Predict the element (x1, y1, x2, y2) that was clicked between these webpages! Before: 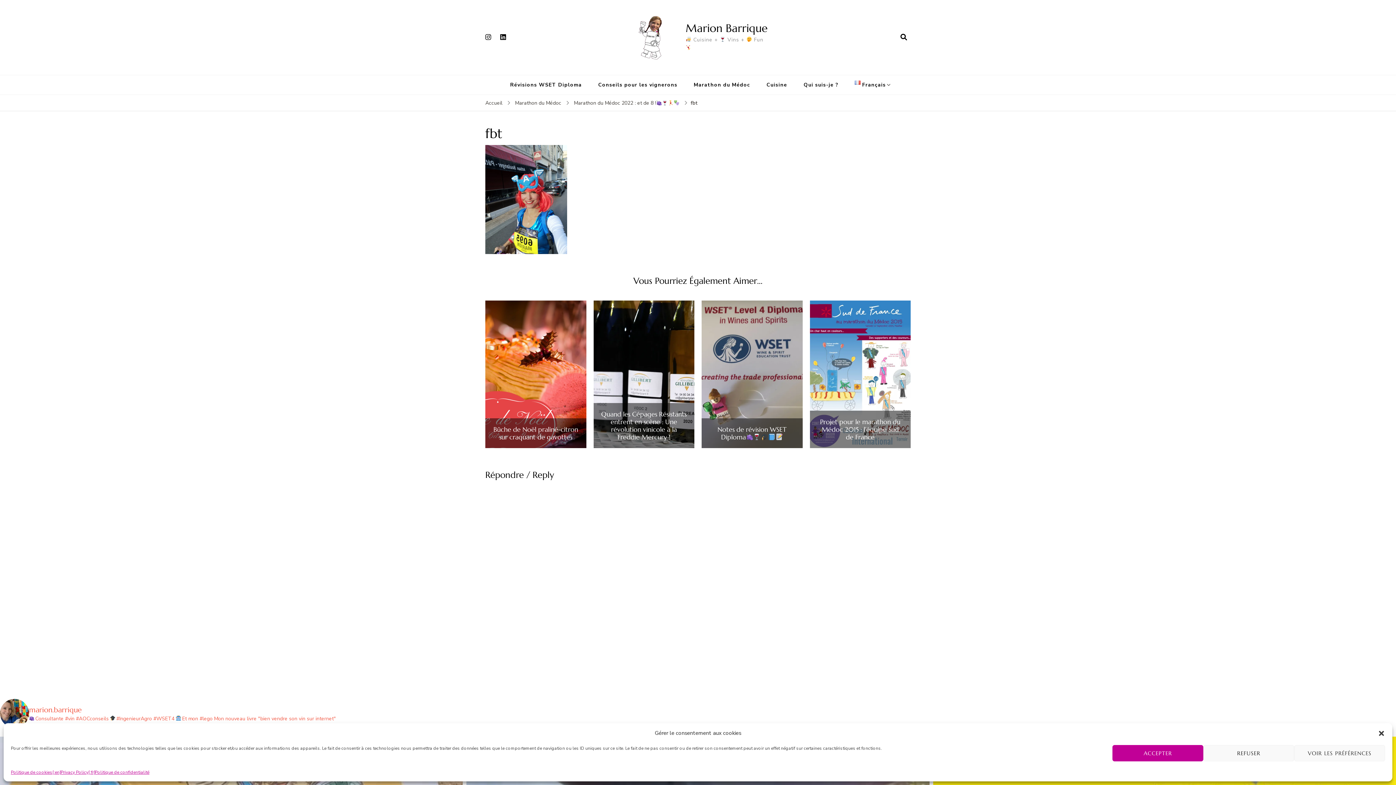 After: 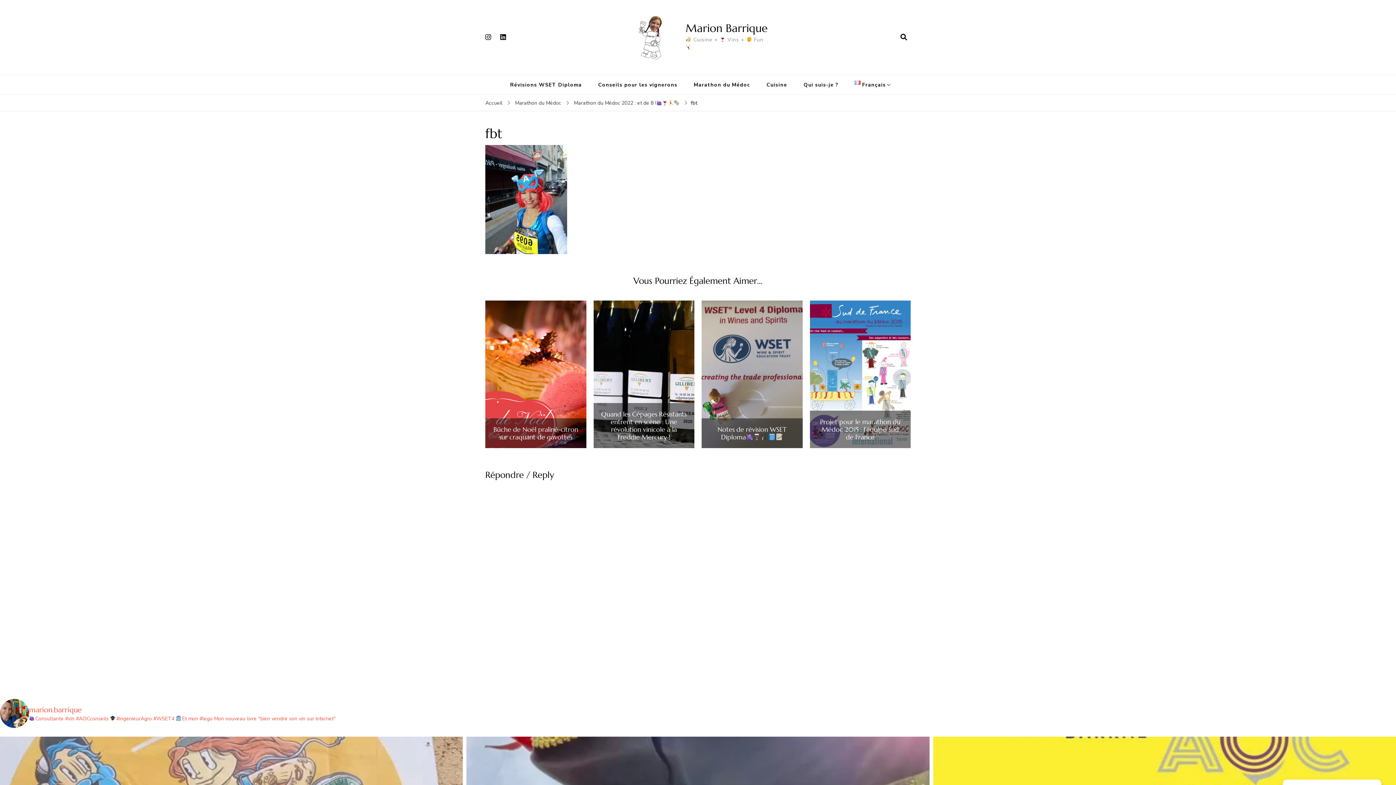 Action: label: REFUSER bbox: (1203, 745, 1294, 761)